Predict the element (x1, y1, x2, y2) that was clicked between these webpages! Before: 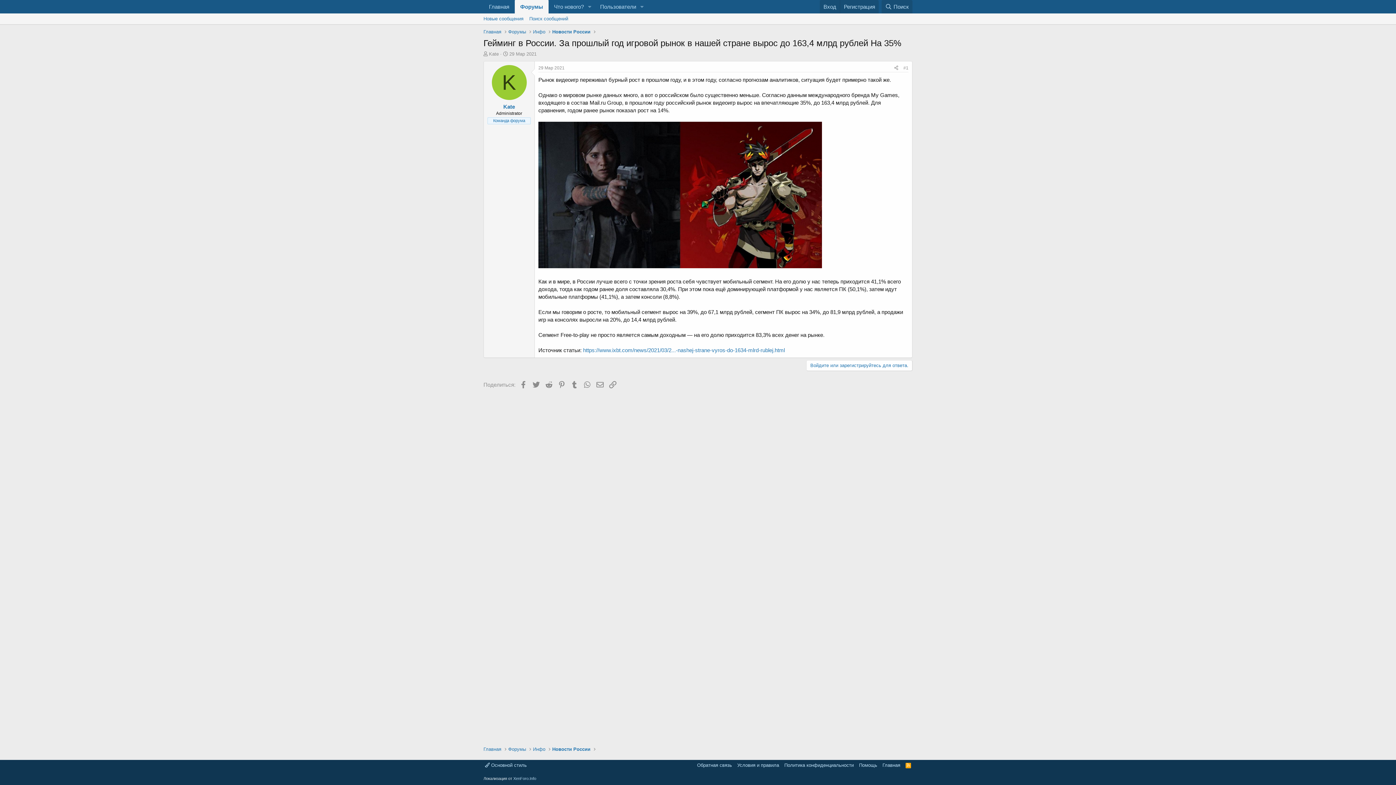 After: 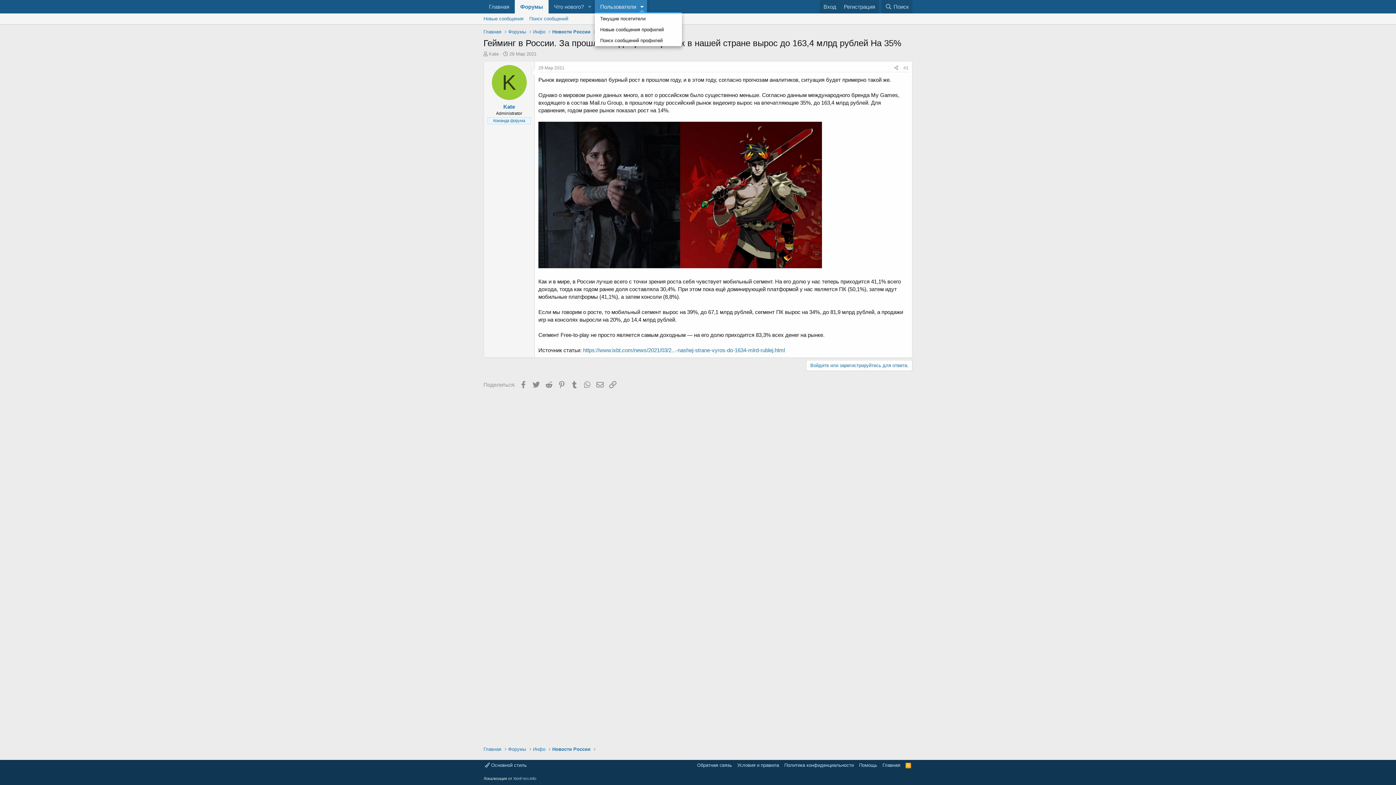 Action: bbox: (637, 0, 647, 13) label: Toggle expanded